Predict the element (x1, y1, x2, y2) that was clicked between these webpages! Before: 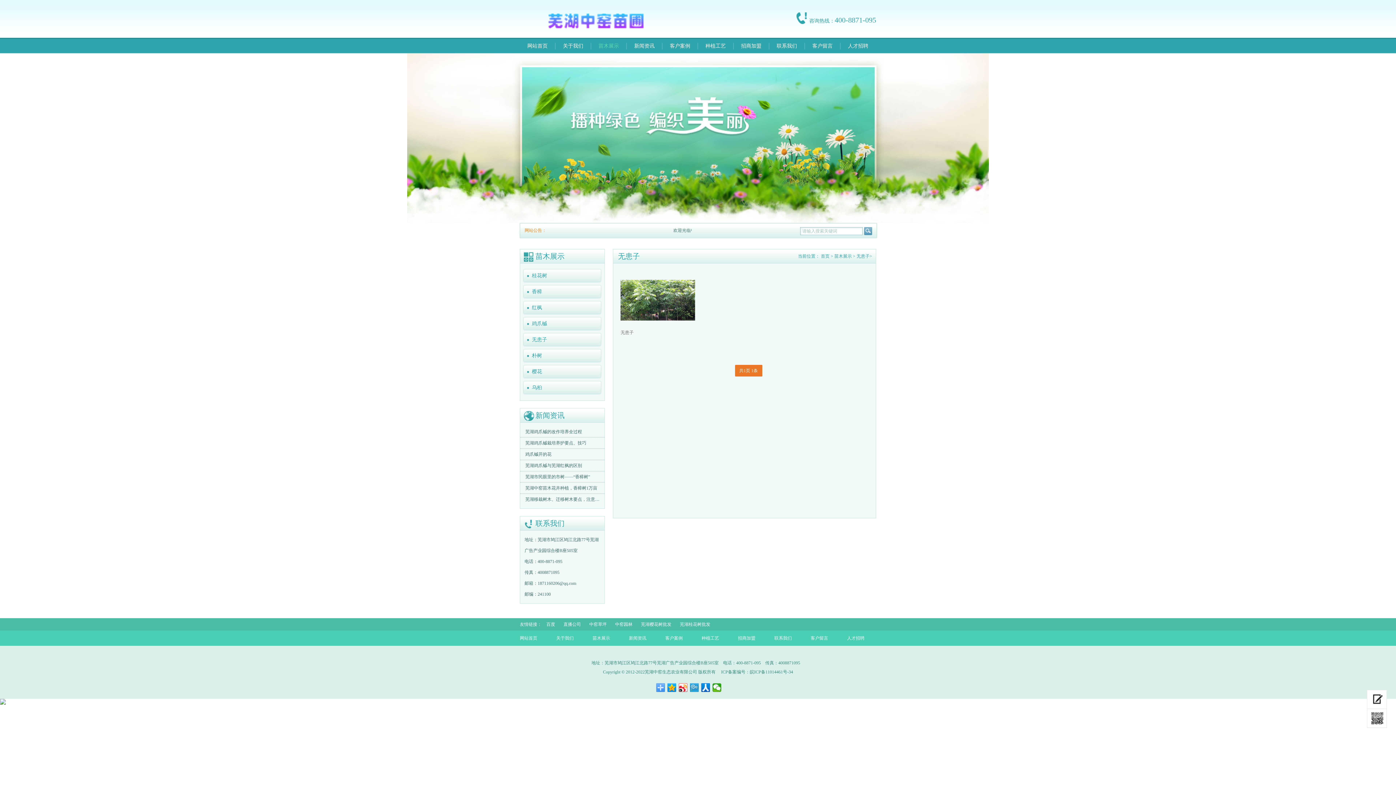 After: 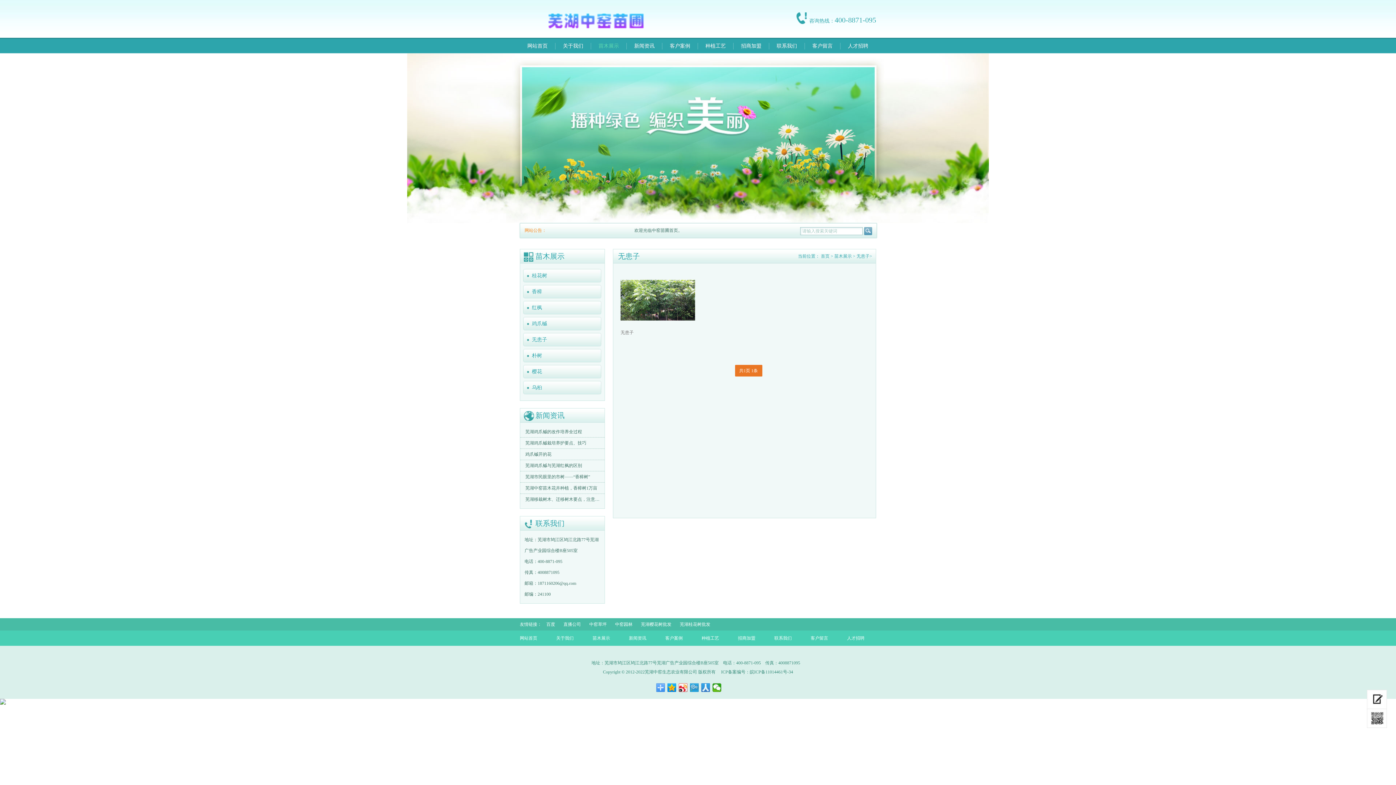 Action: bbox: (701, 683, 710, 692)